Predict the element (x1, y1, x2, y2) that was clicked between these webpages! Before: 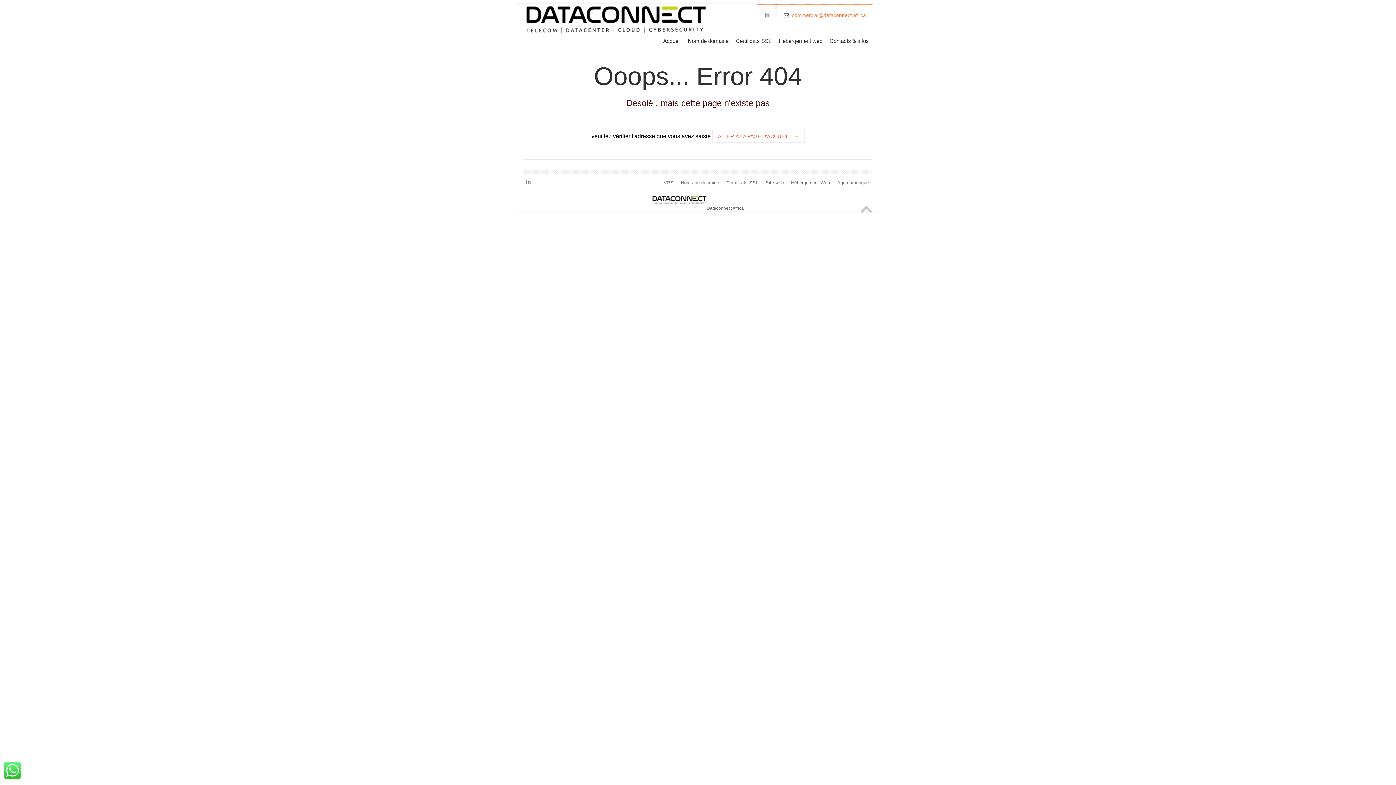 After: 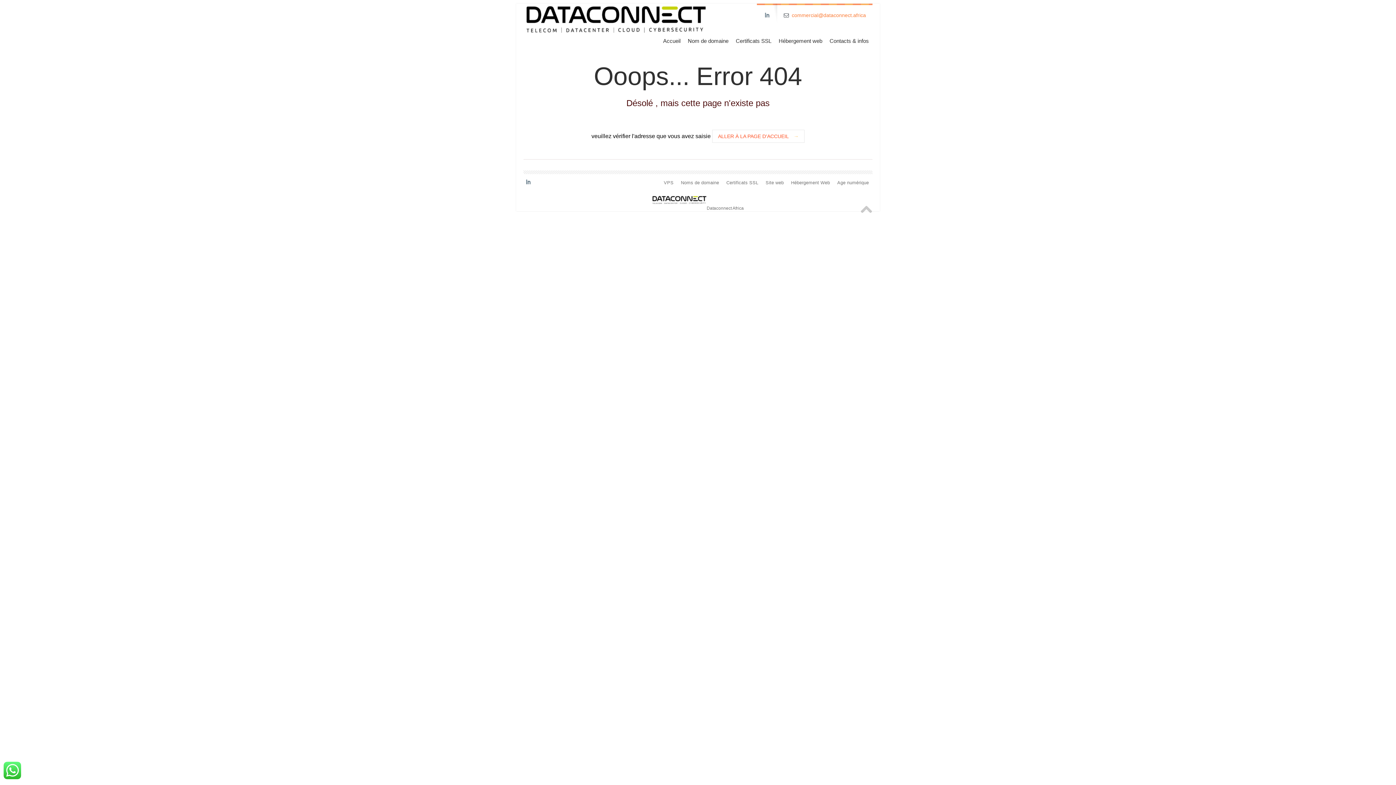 Action: bbox: (3, 774, 21, 780)